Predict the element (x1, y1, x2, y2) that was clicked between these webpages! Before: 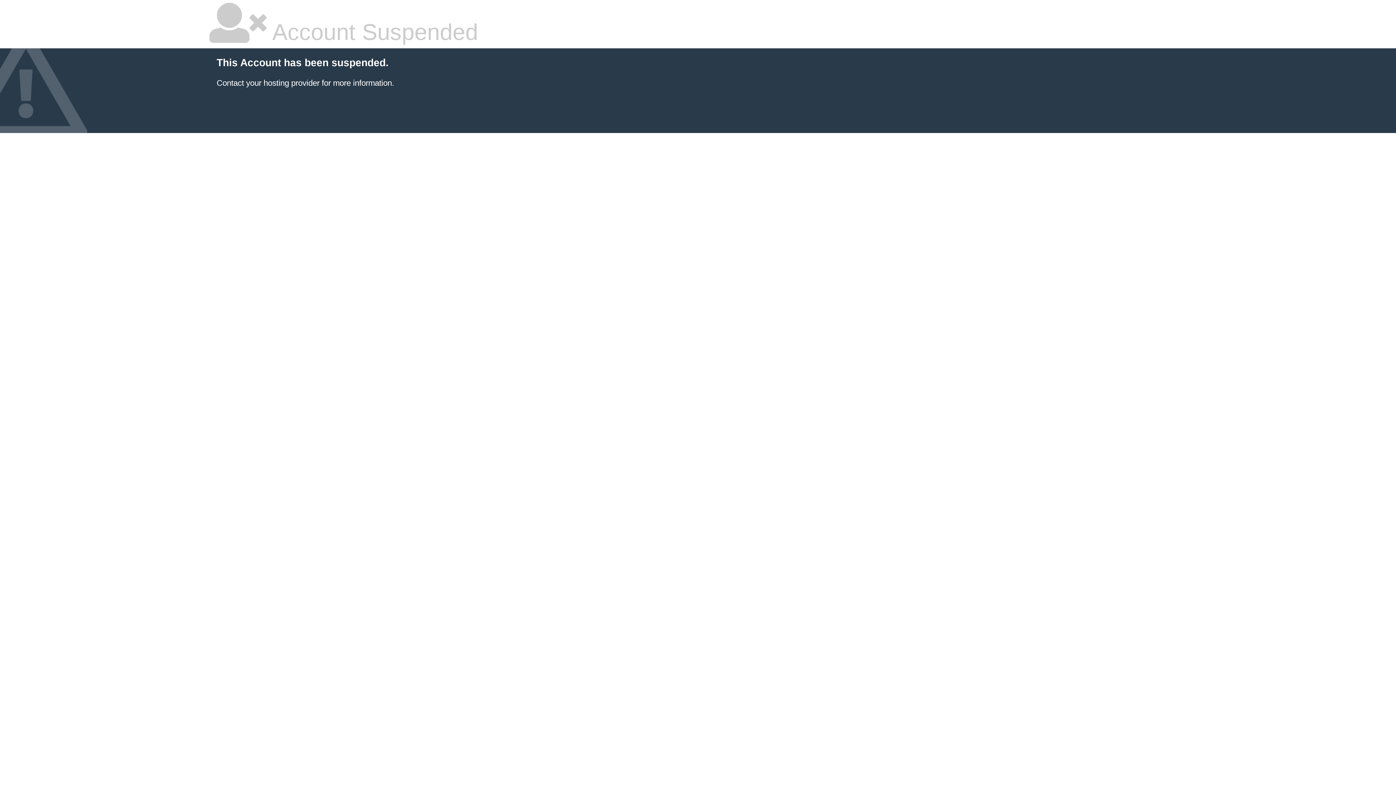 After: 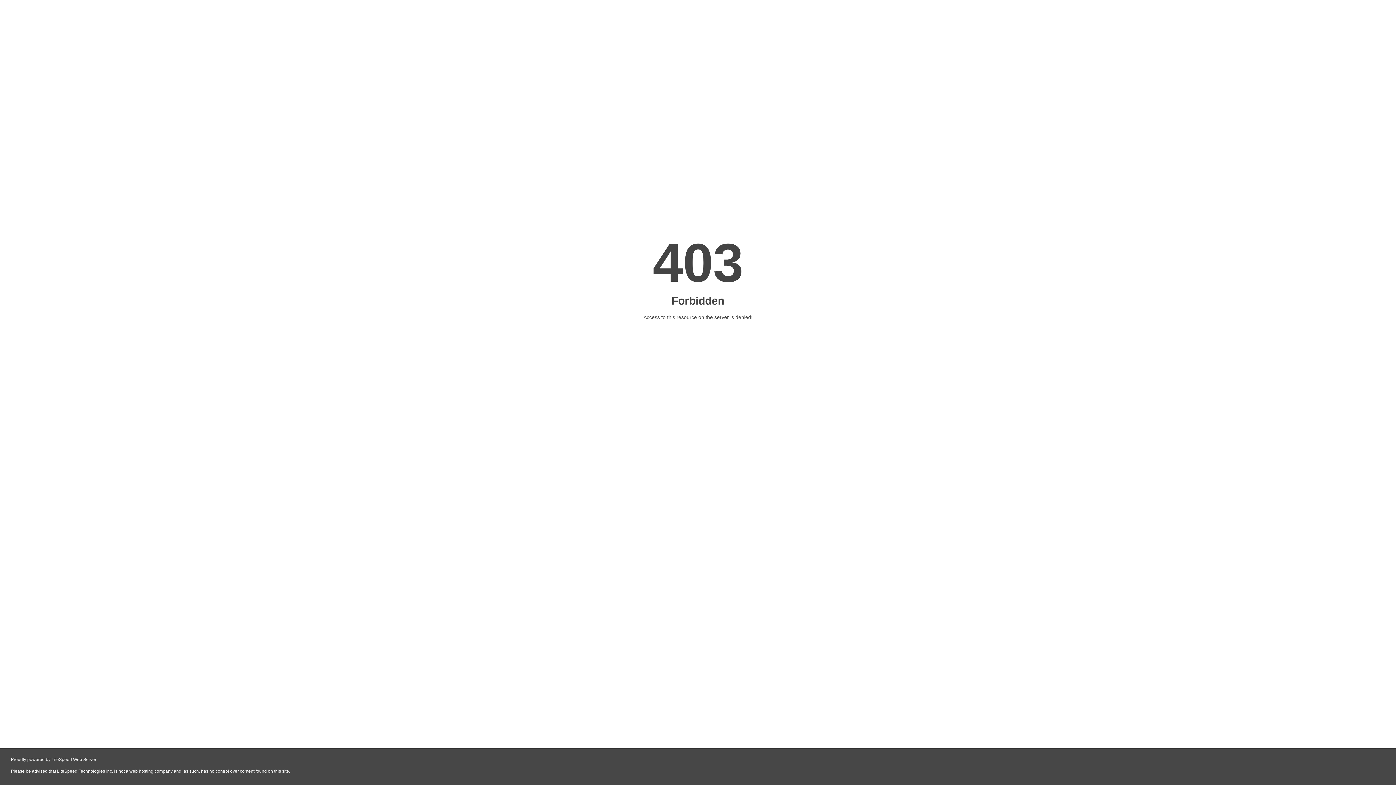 Action: bbox: (216, 78, 319, 87) label: Contact your hosting provider